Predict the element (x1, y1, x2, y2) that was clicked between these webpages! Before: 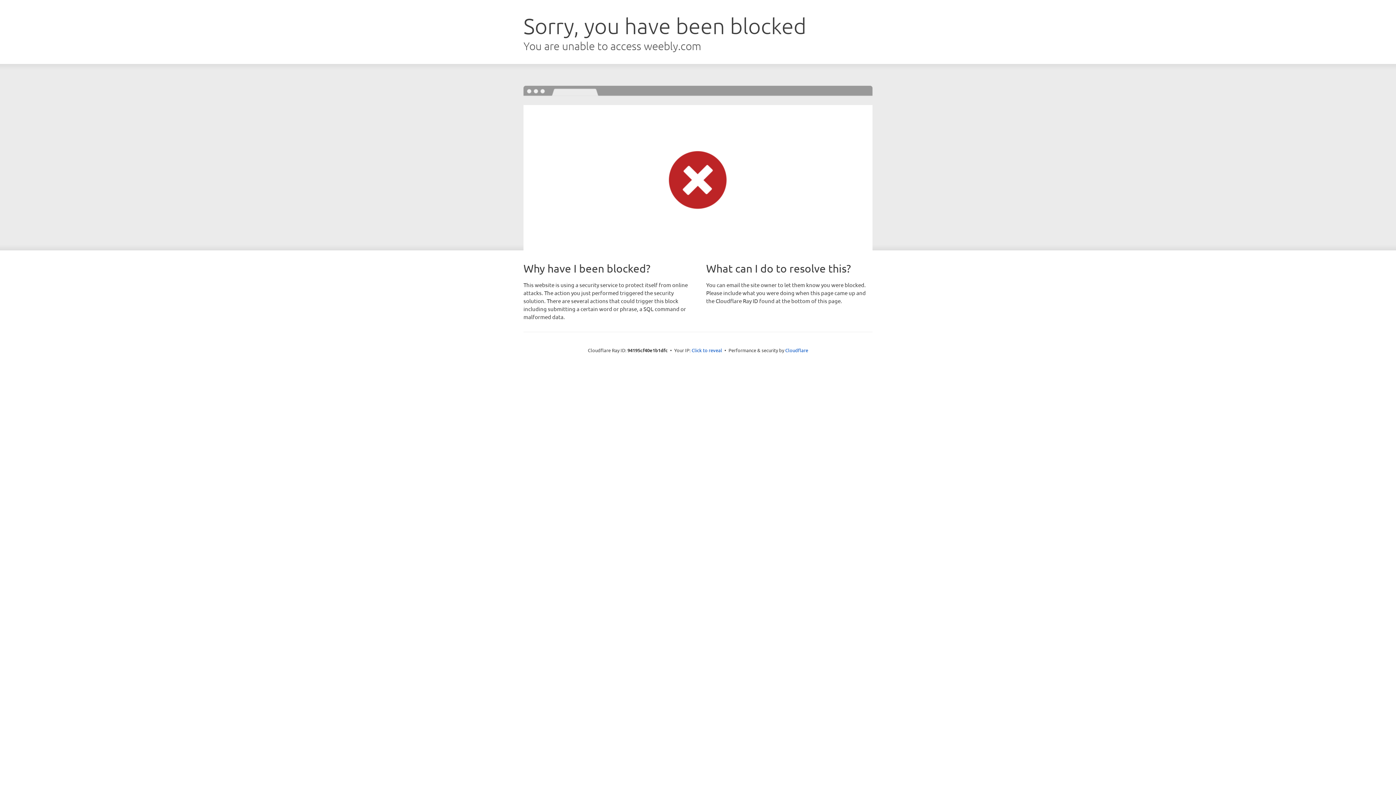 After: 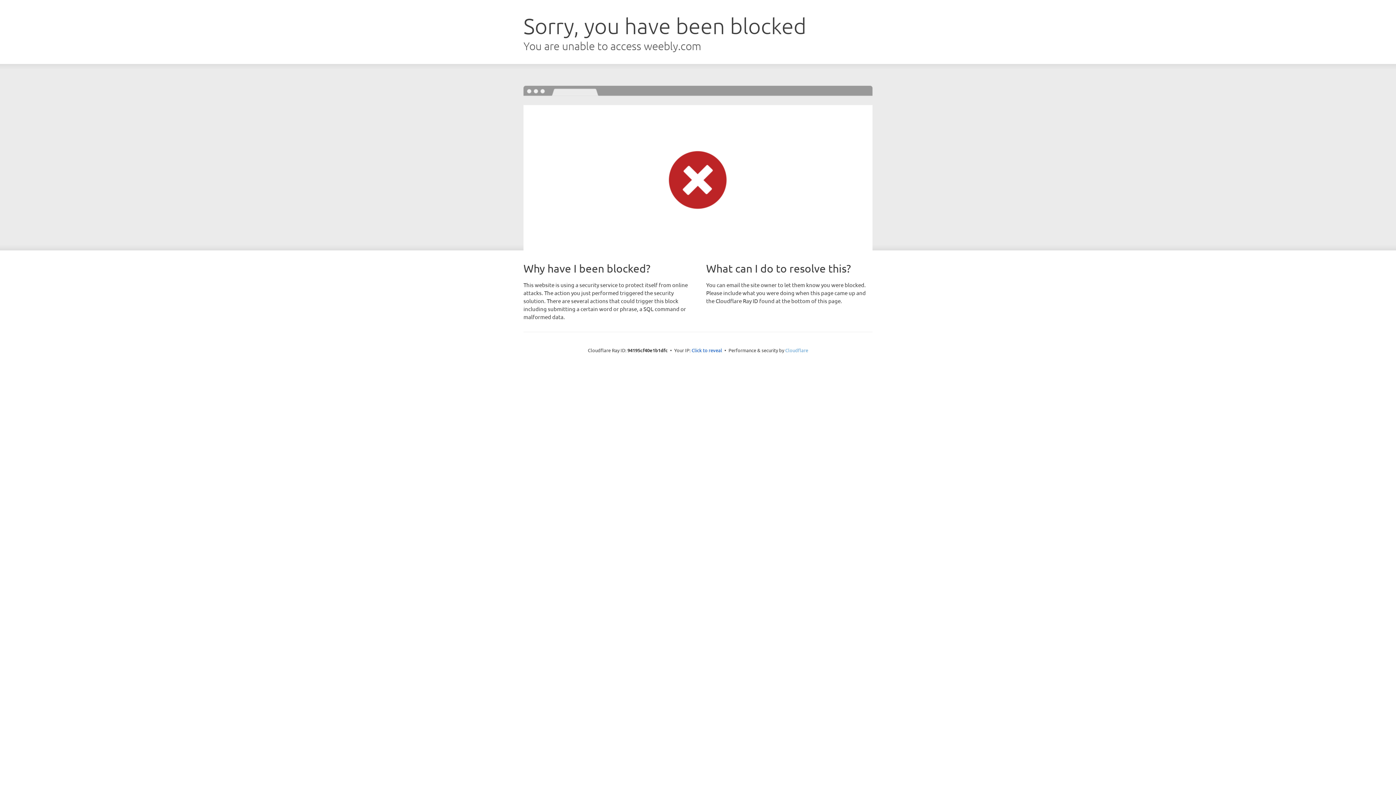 Action: label: Cloudflare bbox: (785, 347, 808, 353)